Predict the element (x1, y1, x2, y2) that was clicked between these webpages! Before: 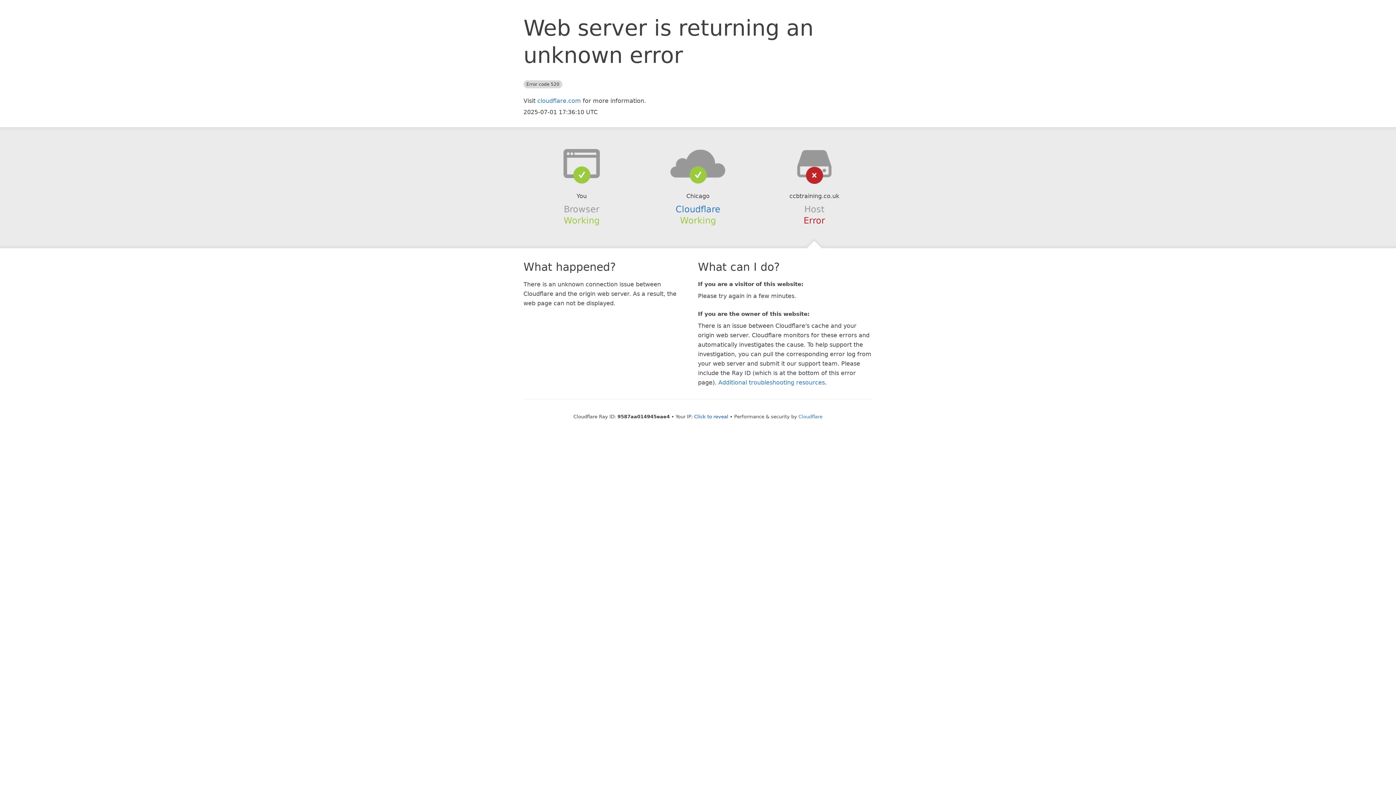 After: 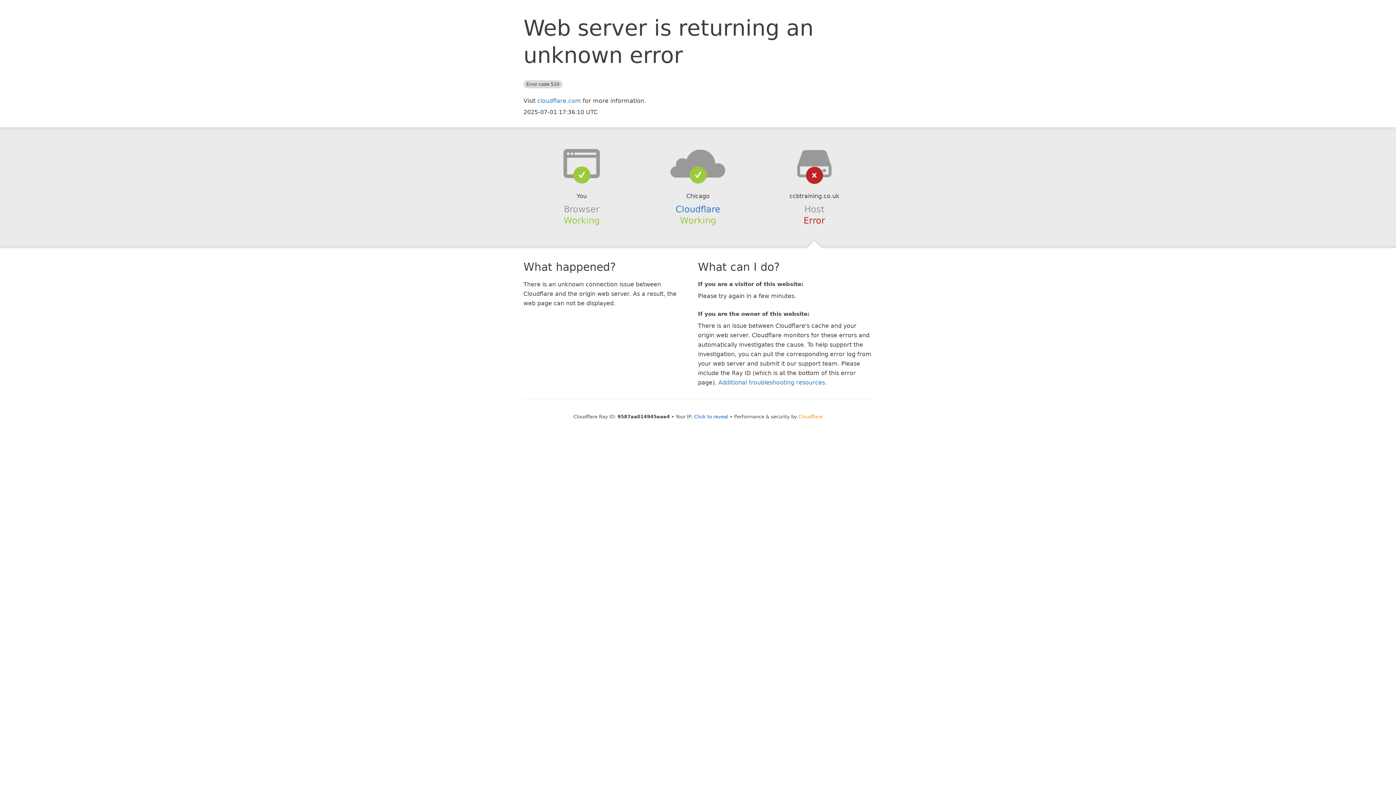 Action: label: Cloudflare bbox: (798, 414, 822, 419)